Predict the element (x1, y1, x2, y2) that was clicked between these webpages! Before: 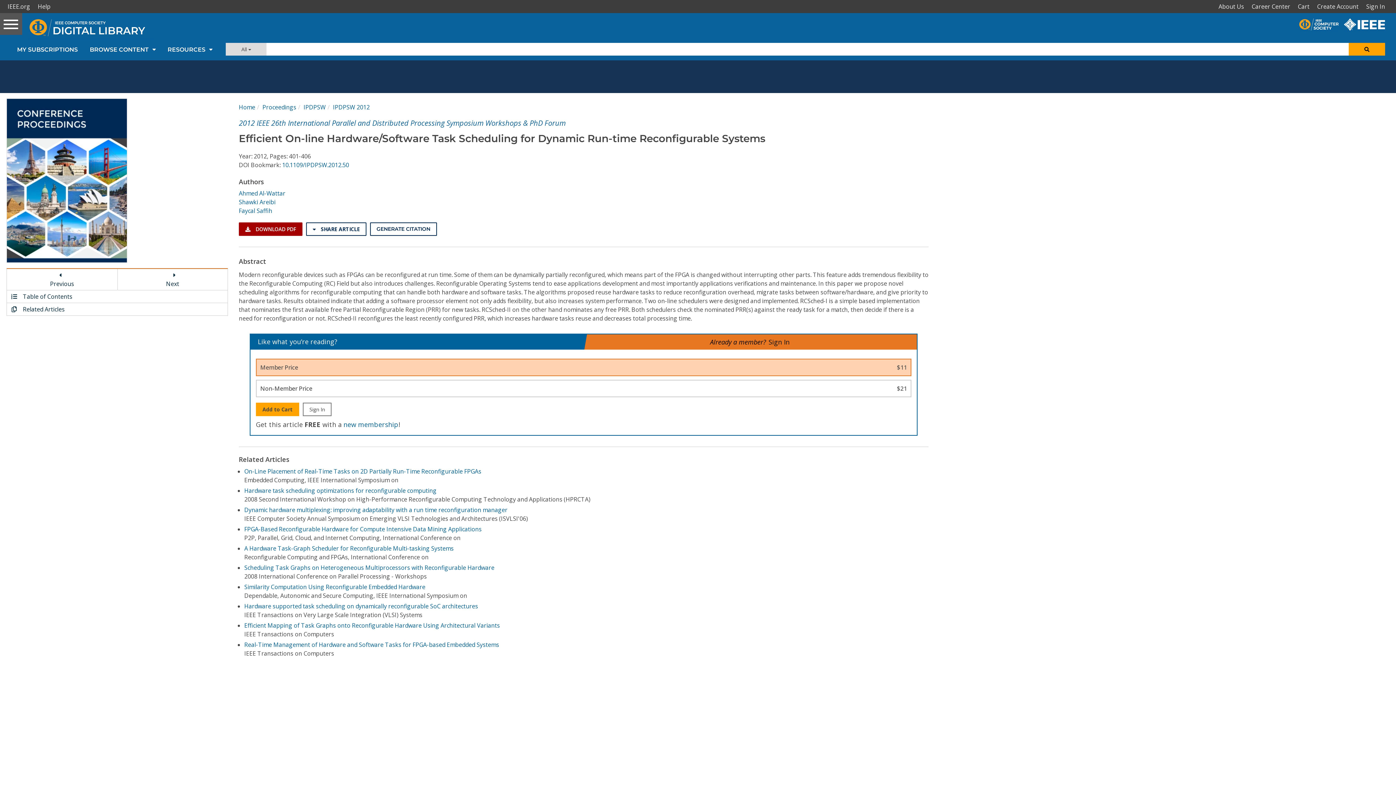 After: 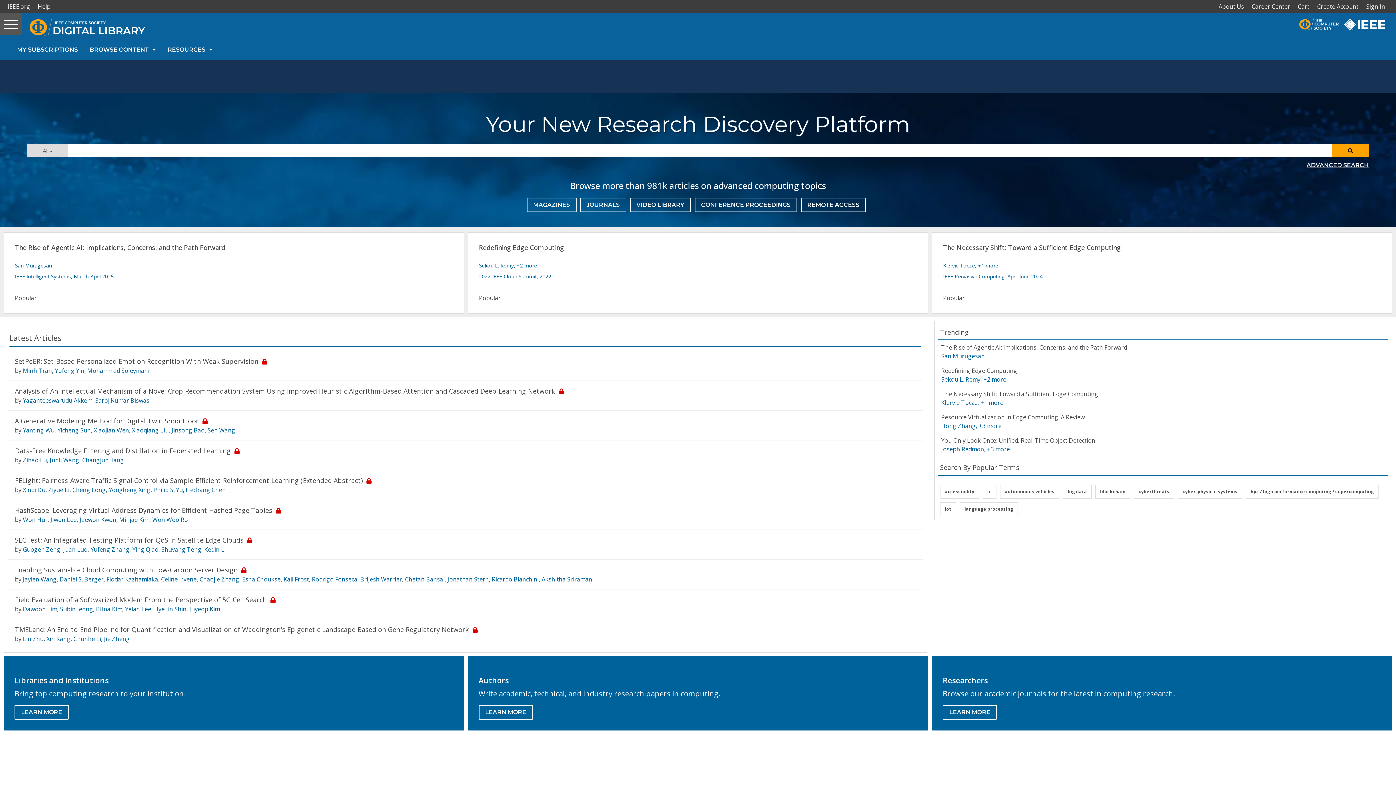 Action: bbox: (238, 103, 255, 111) label: Home